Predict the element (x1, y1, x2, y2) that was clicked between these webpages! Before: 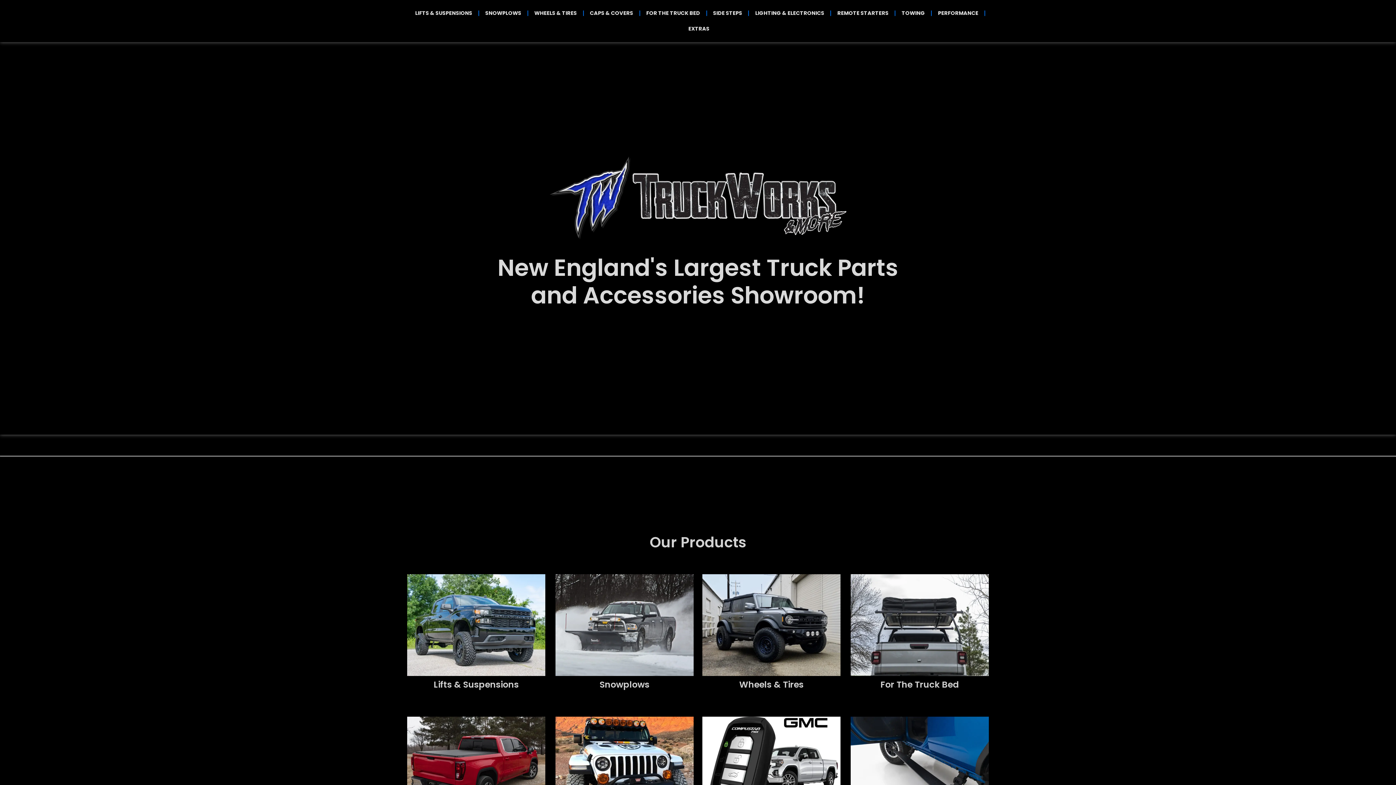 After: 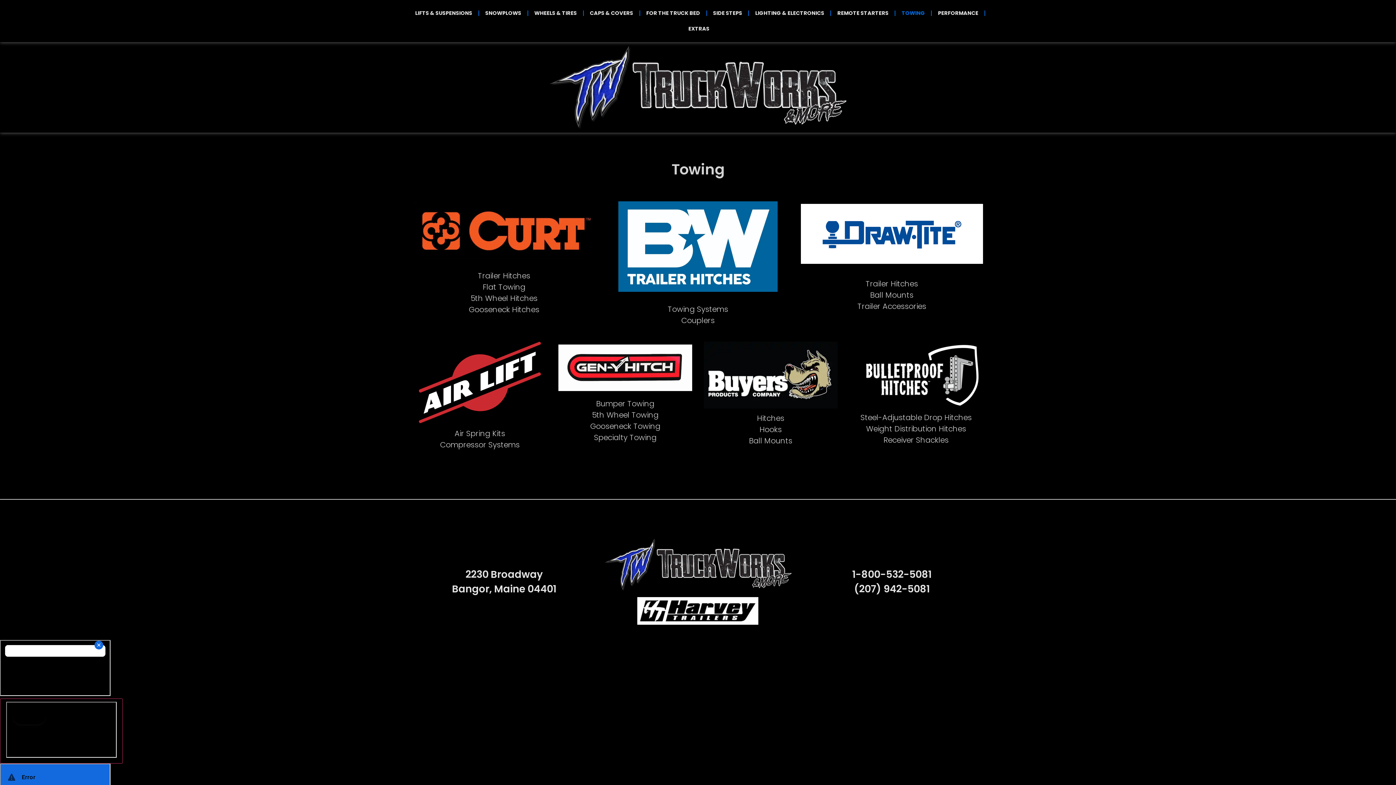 Action: bbox: (897, 5, 929, 21) label: TOWING